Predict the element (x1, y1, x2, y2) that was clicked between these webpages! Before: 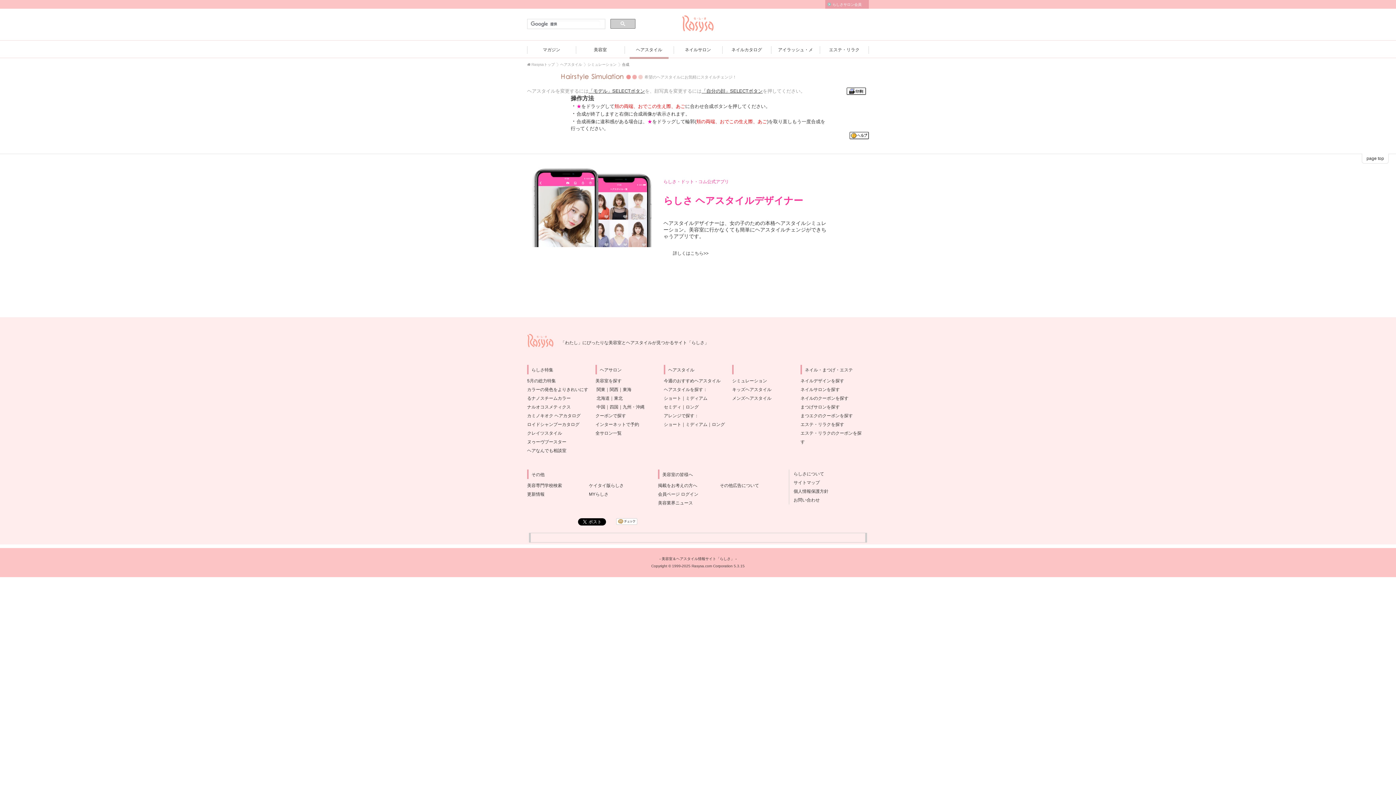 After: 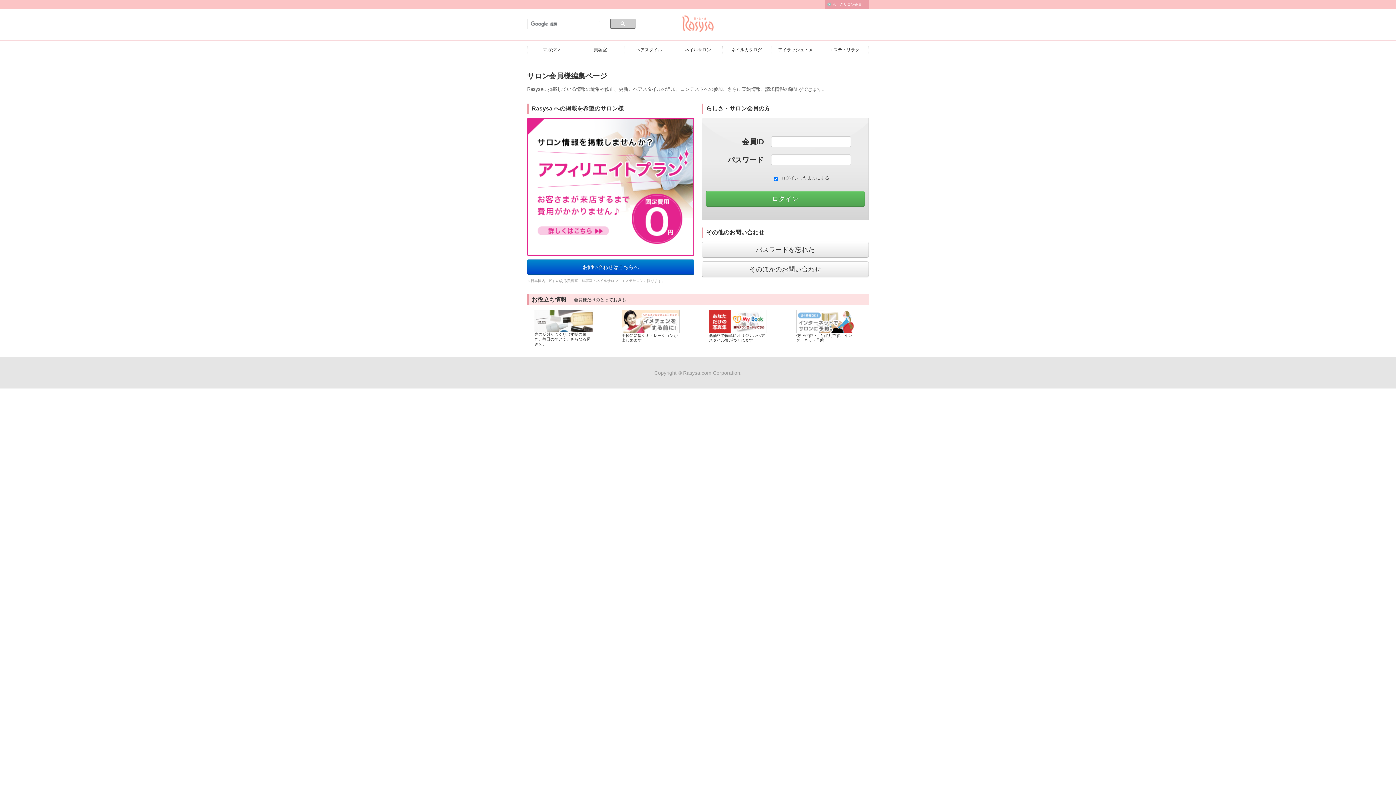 Action: label: らしさサロン会員 bbox: (825, 0, 869, 8)